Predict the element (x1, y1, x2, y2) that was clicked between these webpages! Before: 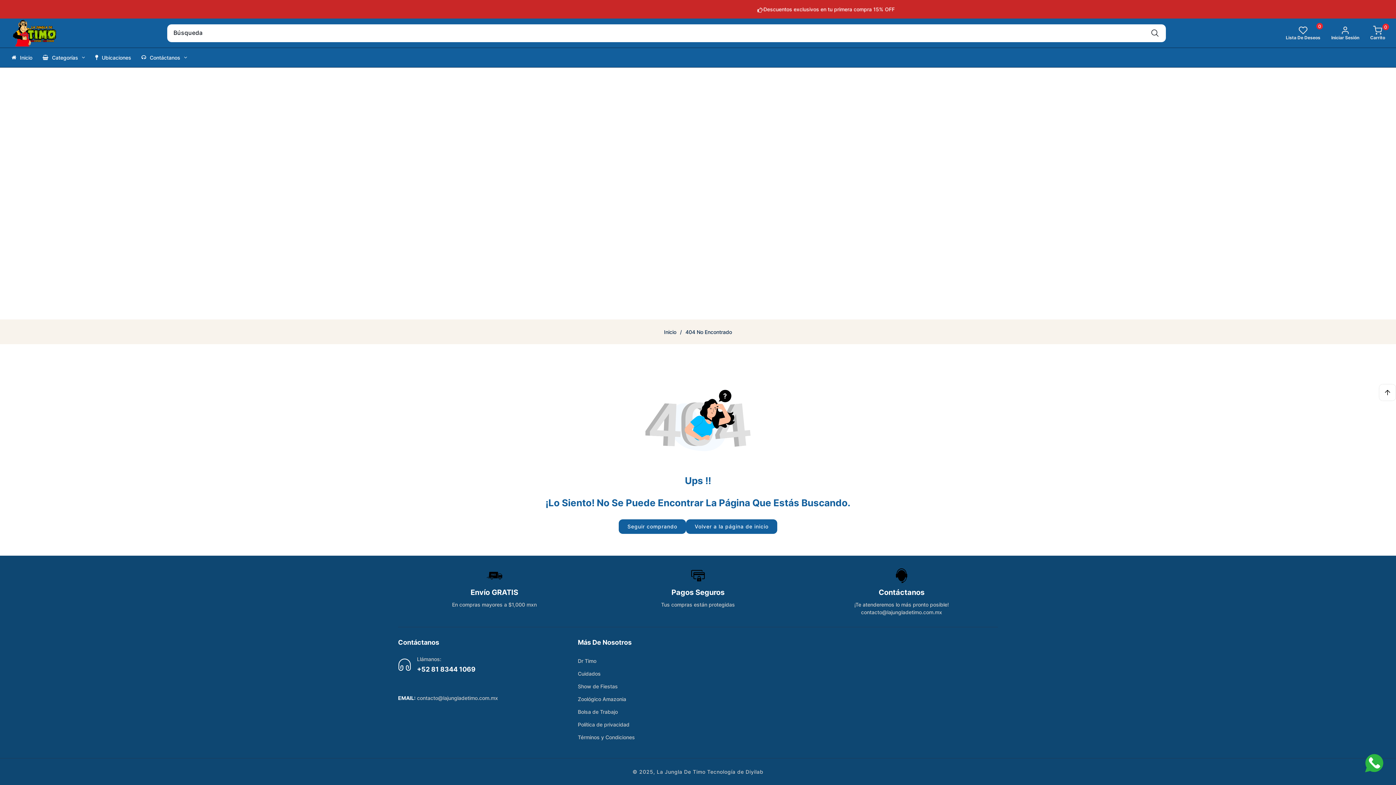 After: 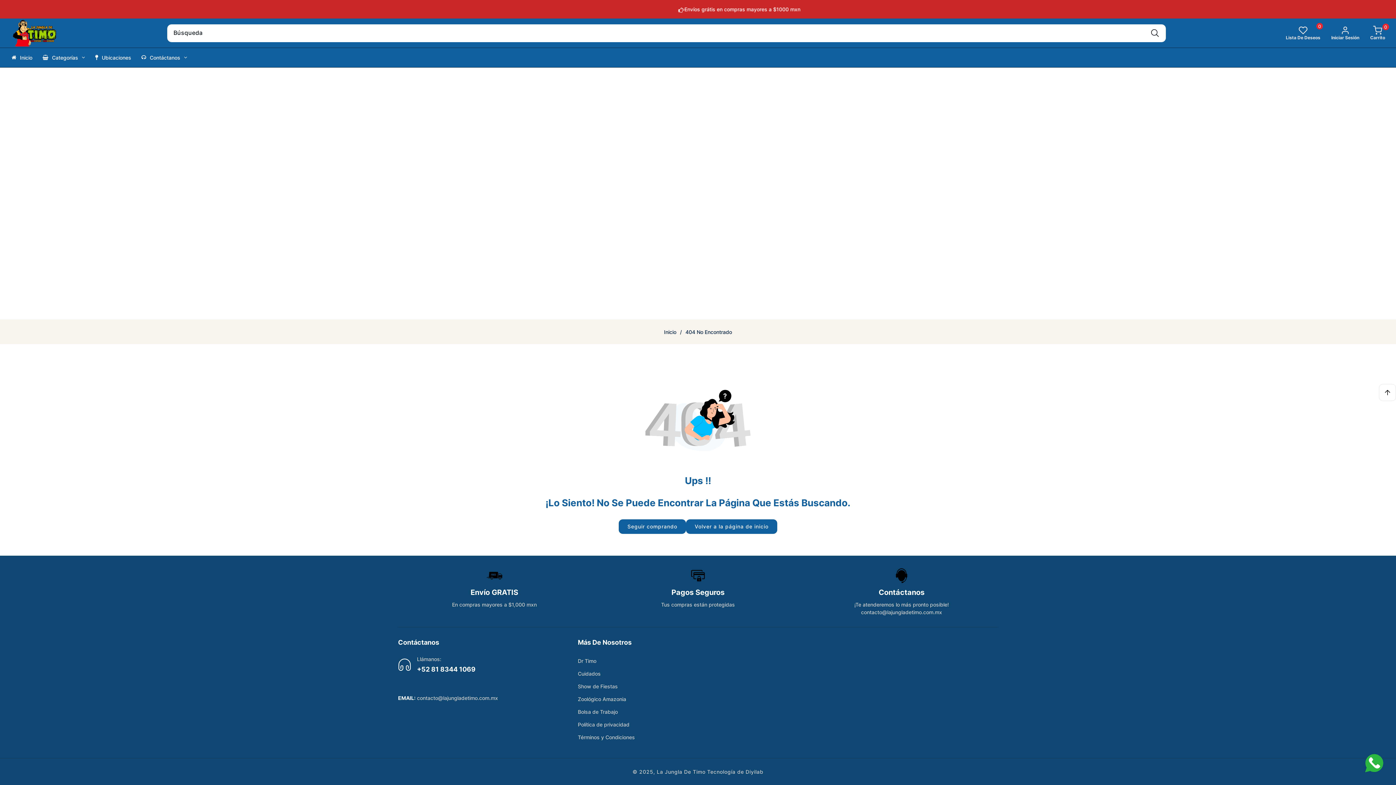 Action: label: Búsqueda bbox: (1145, 24, 1165, 41)